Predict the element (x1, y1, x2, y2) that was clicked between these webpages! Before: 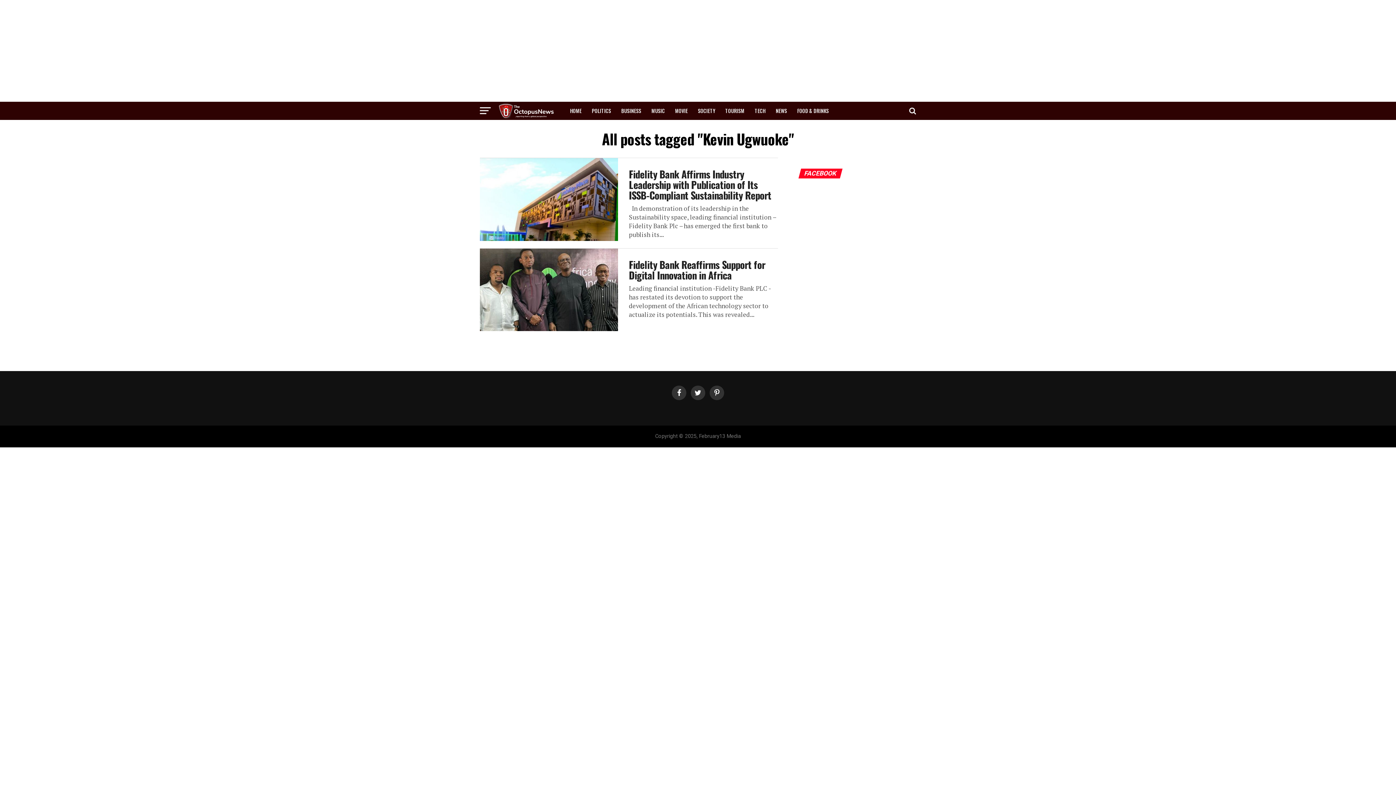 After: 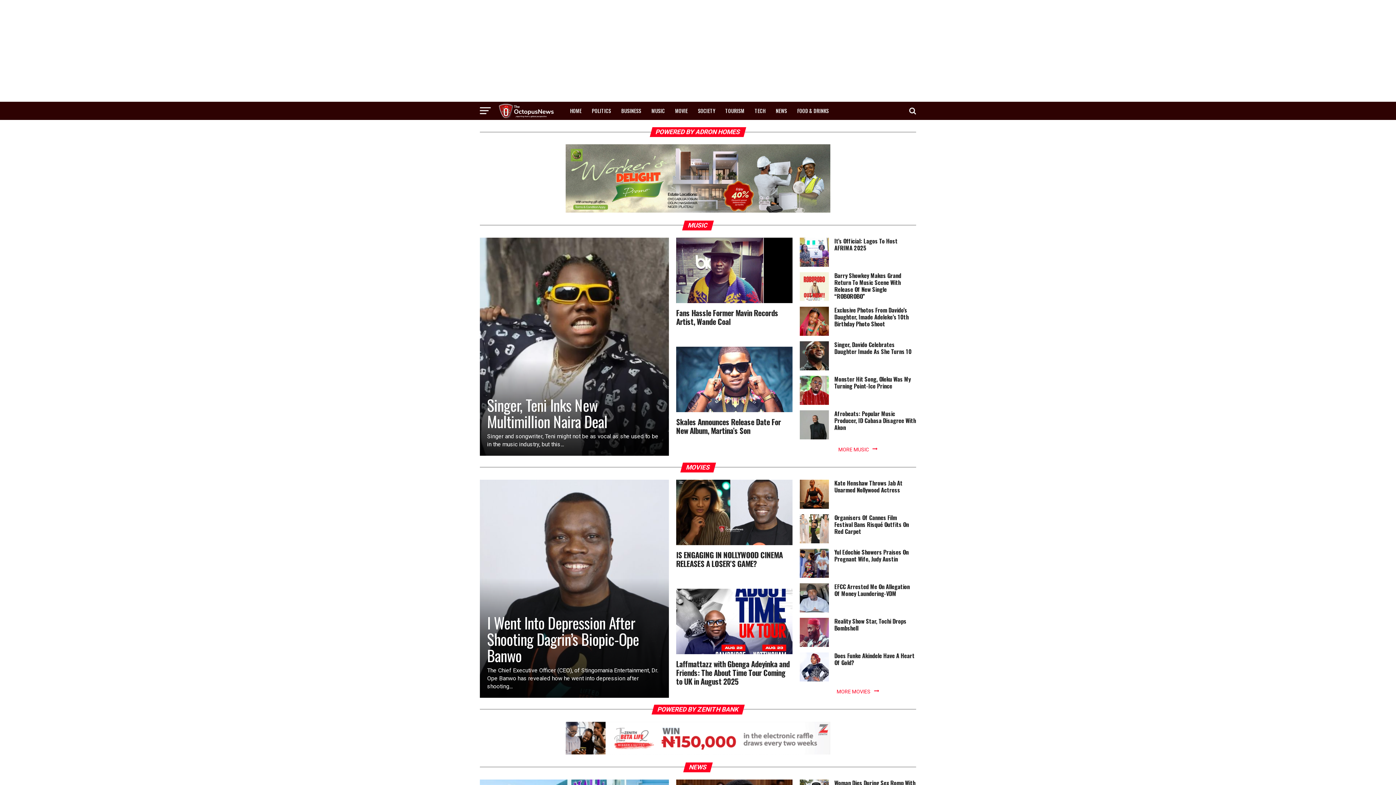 Action: label: HOME bbox: (565, 101, 586, 120)